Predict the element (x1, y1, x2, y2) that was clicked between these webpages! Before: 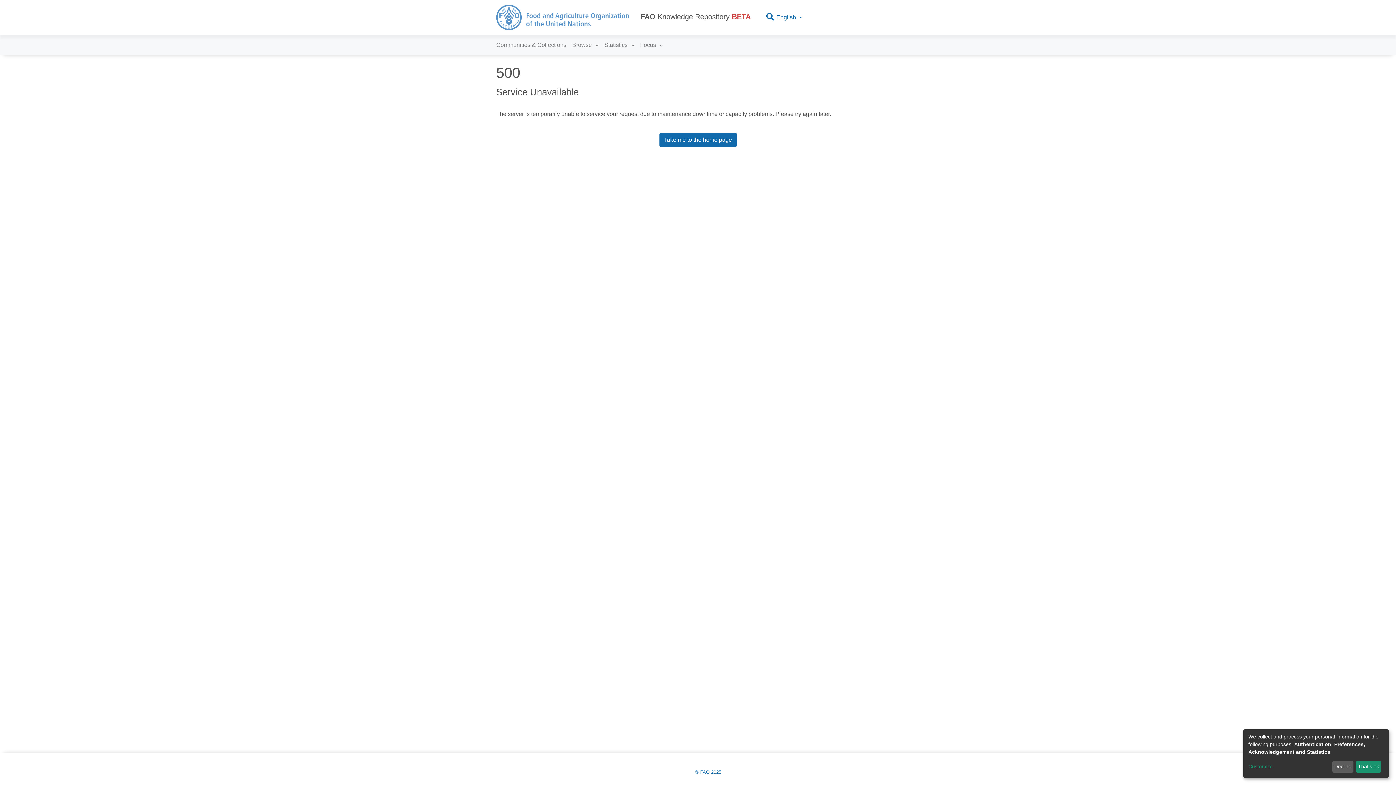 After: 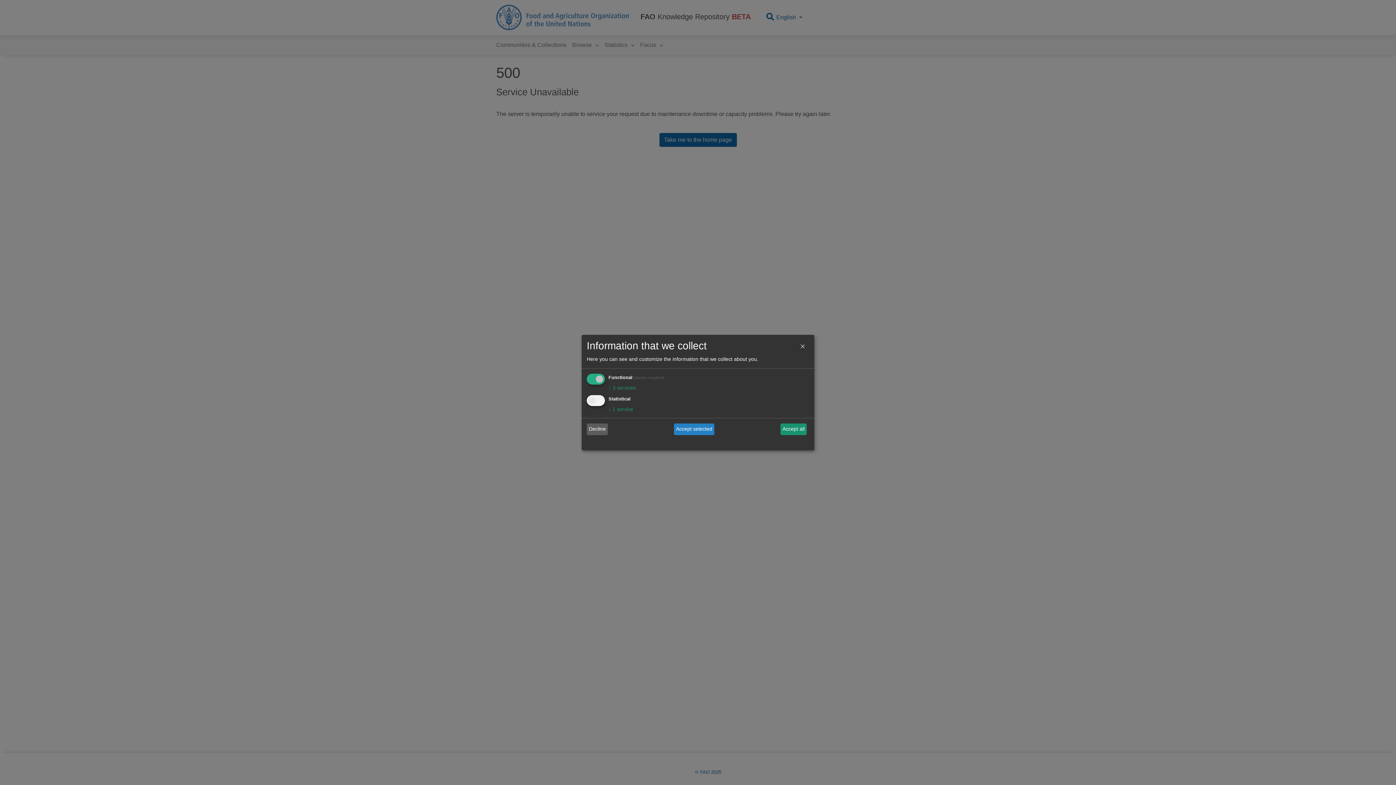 Action: bbox: (1248, 763, 1330, 771) label: Customize